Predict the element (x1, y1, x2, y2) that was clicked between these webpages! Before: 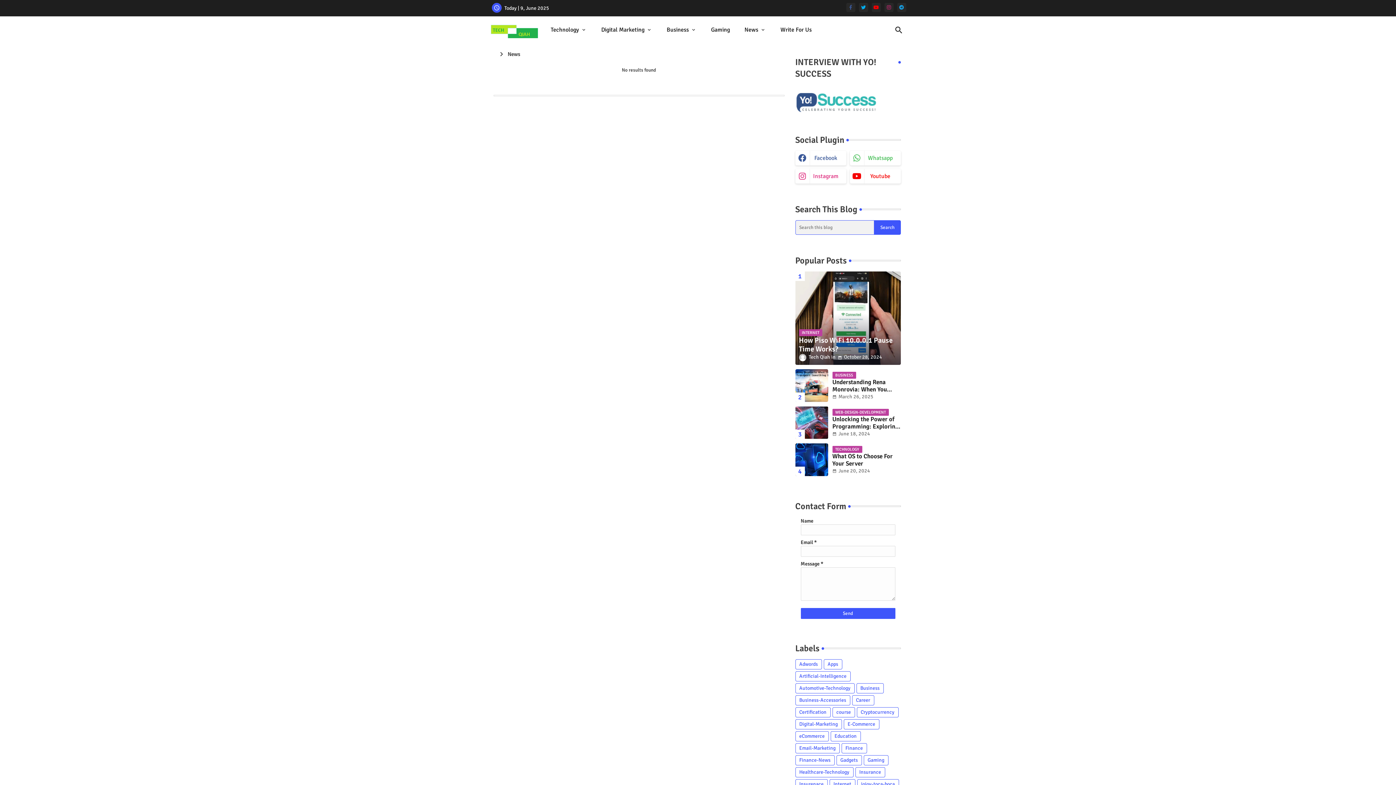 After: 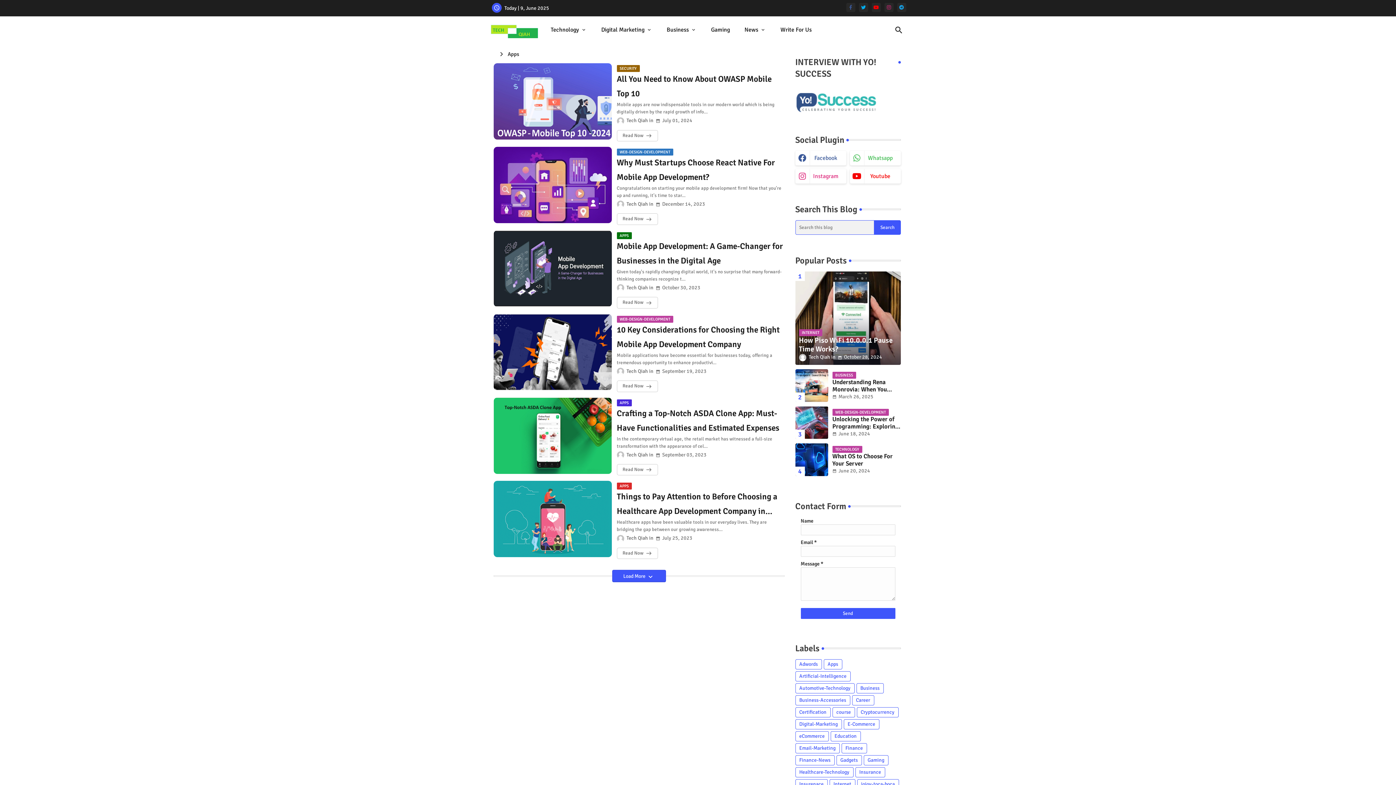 Action: label: Apps bbox: (823, 659, 842, 669)